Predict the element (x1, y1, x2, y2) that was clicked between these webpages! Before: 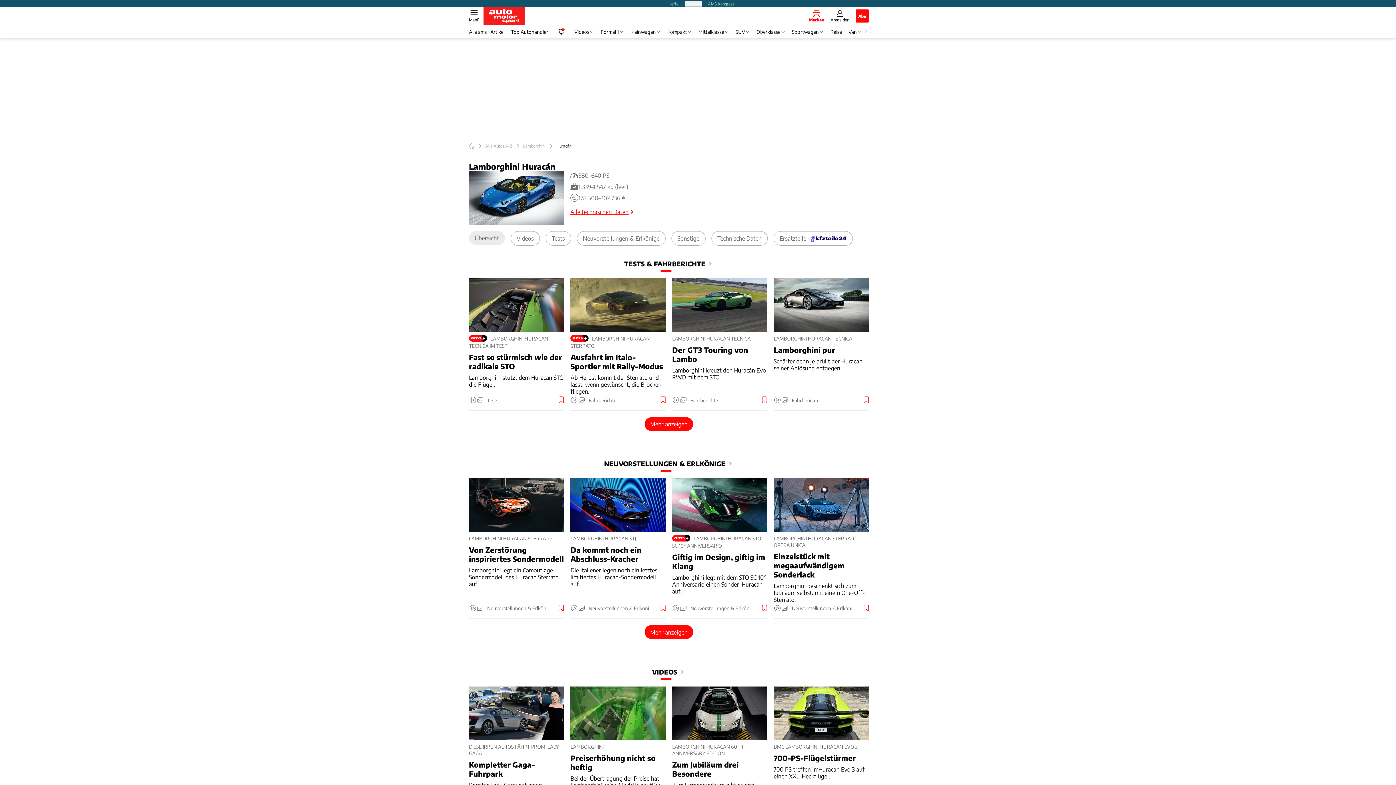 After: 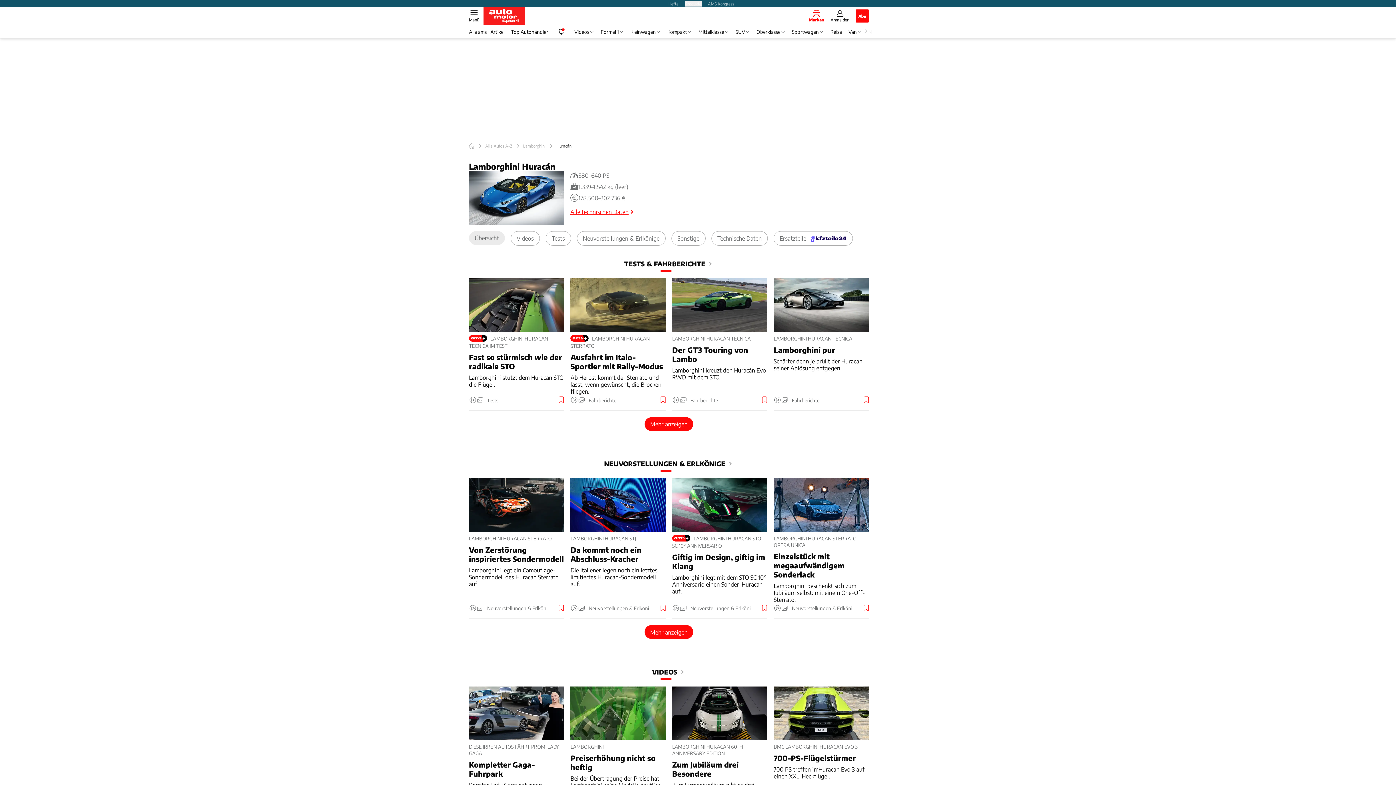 Action: bbox: (773, 231, 853, 245) label: Ersatzteile